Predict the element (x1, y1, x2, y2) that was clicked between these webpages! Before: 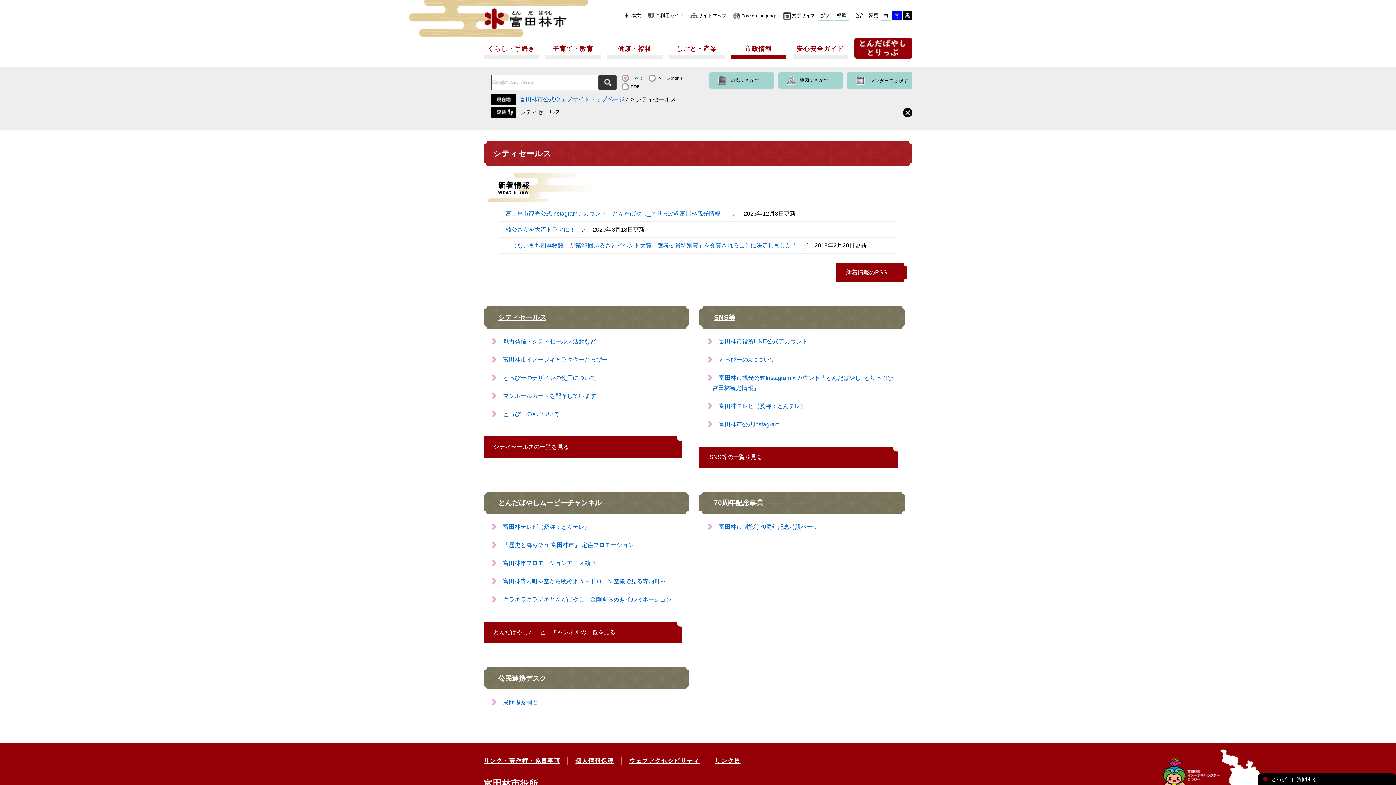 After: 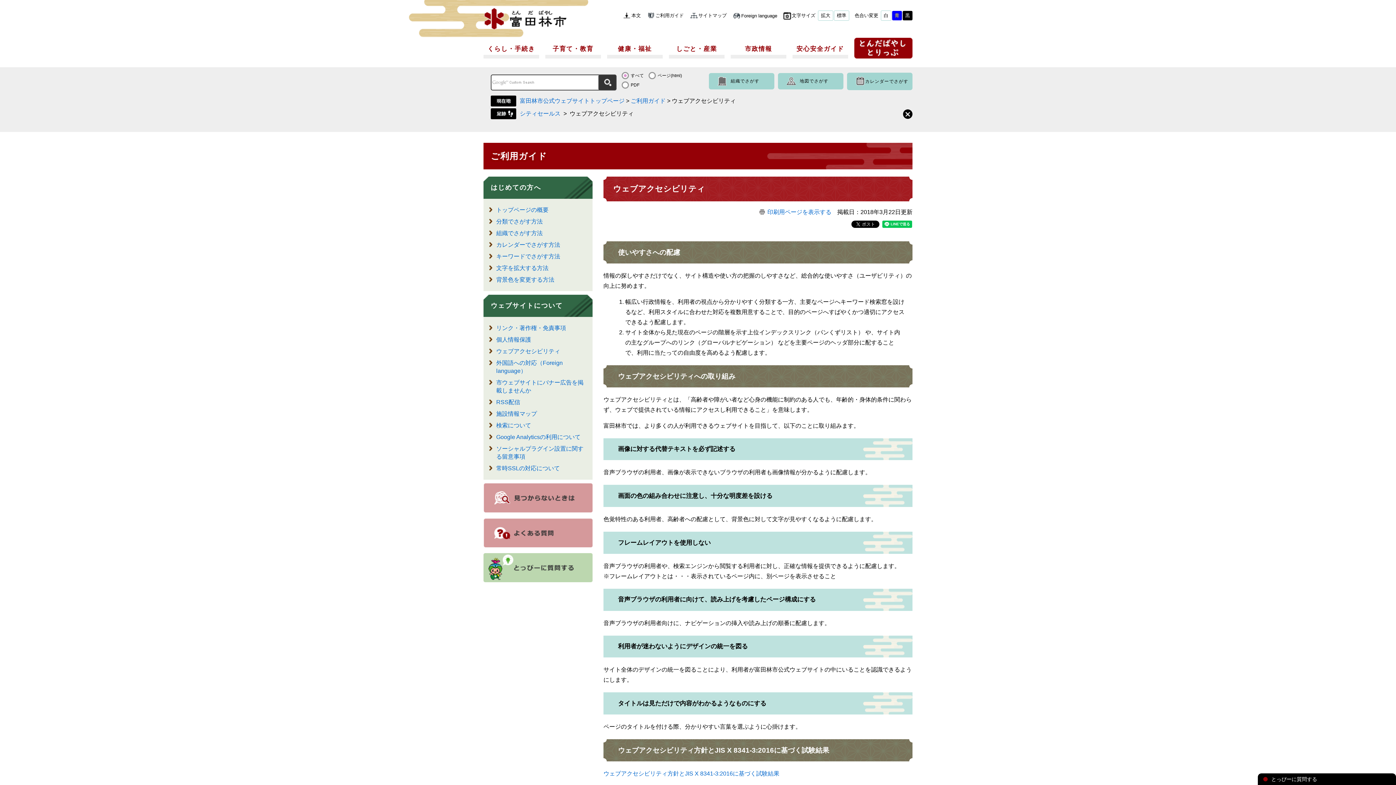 Action: bbox: (622, 758, 707, 764) label: ウェブアクセシビリティ